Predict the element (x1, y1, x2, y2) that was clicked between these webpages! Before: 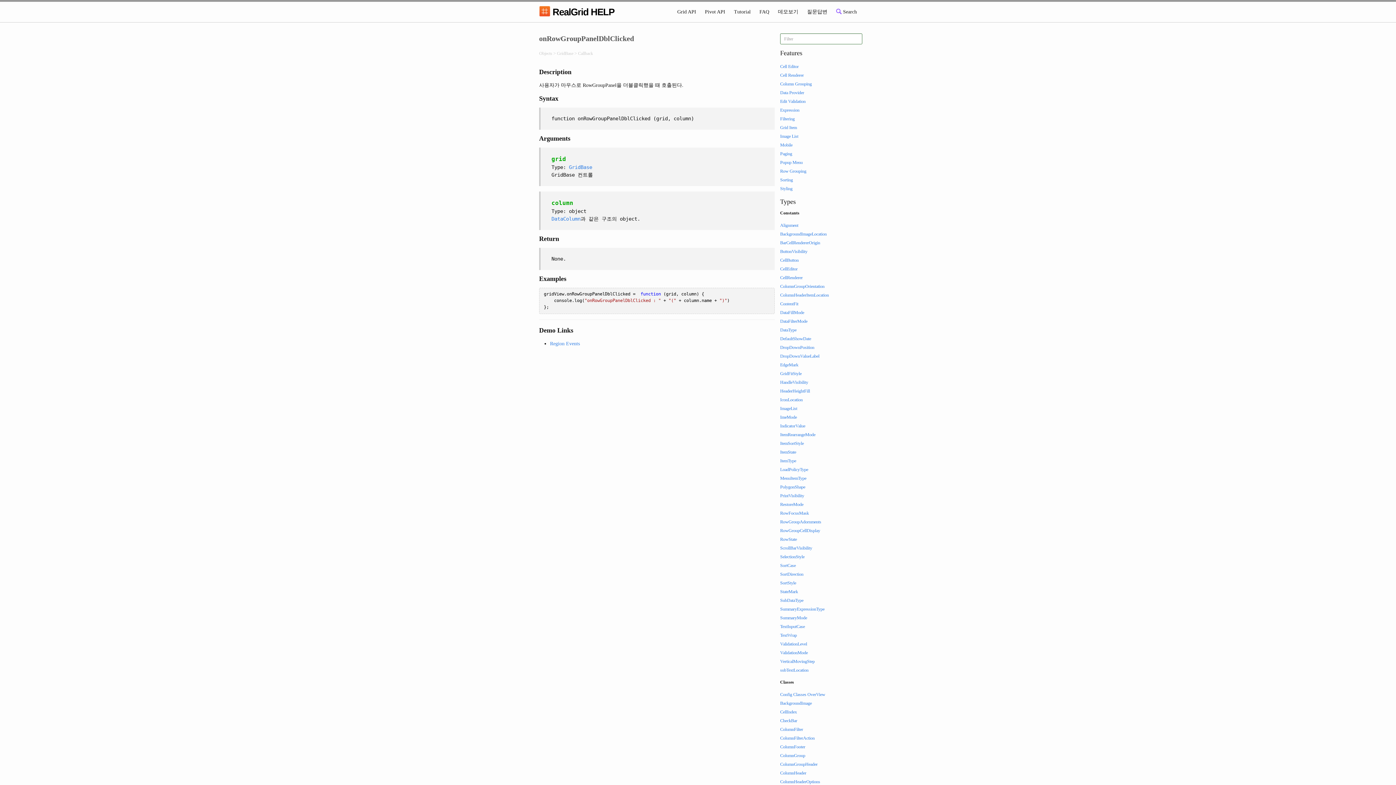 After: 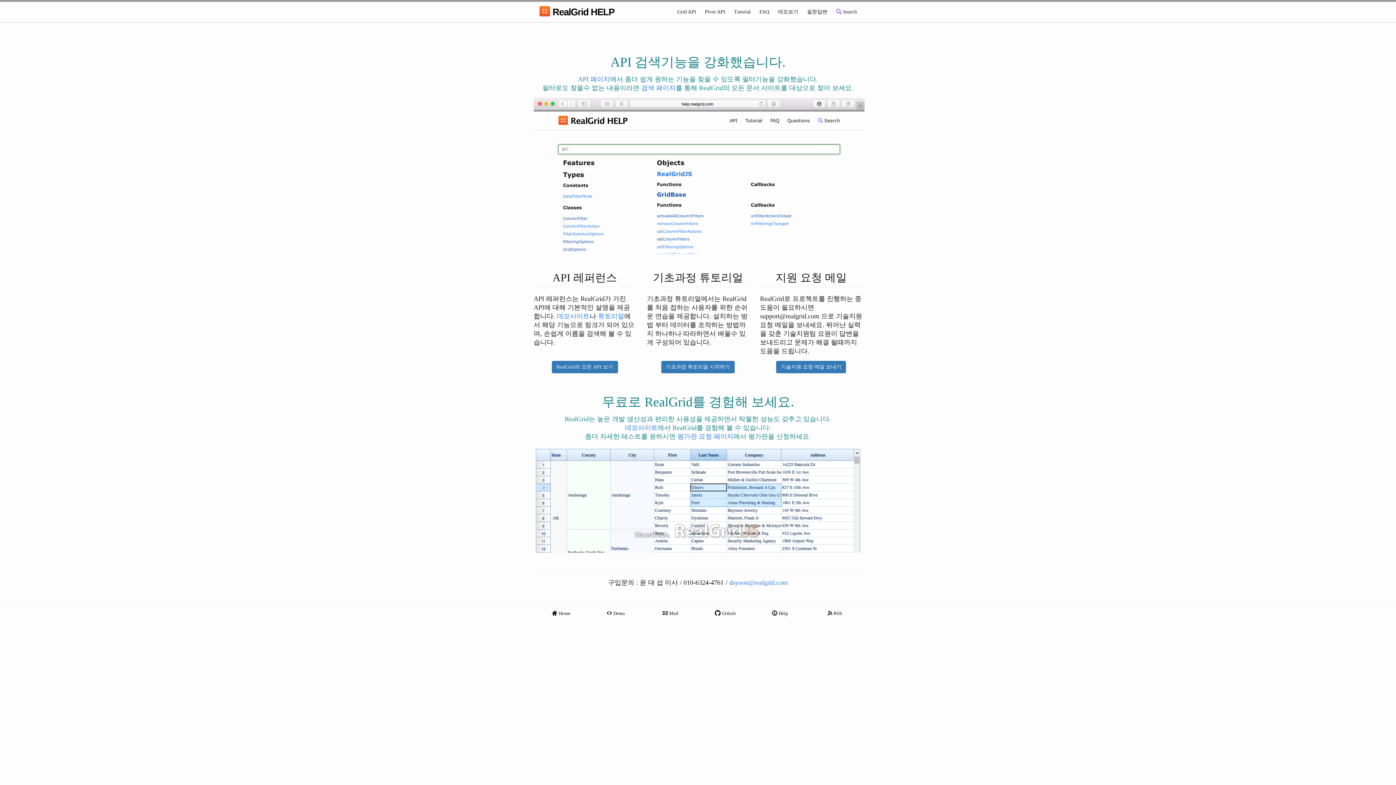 Action: label:  RealGrid HELP bbox: (539, 1, 614, 22)